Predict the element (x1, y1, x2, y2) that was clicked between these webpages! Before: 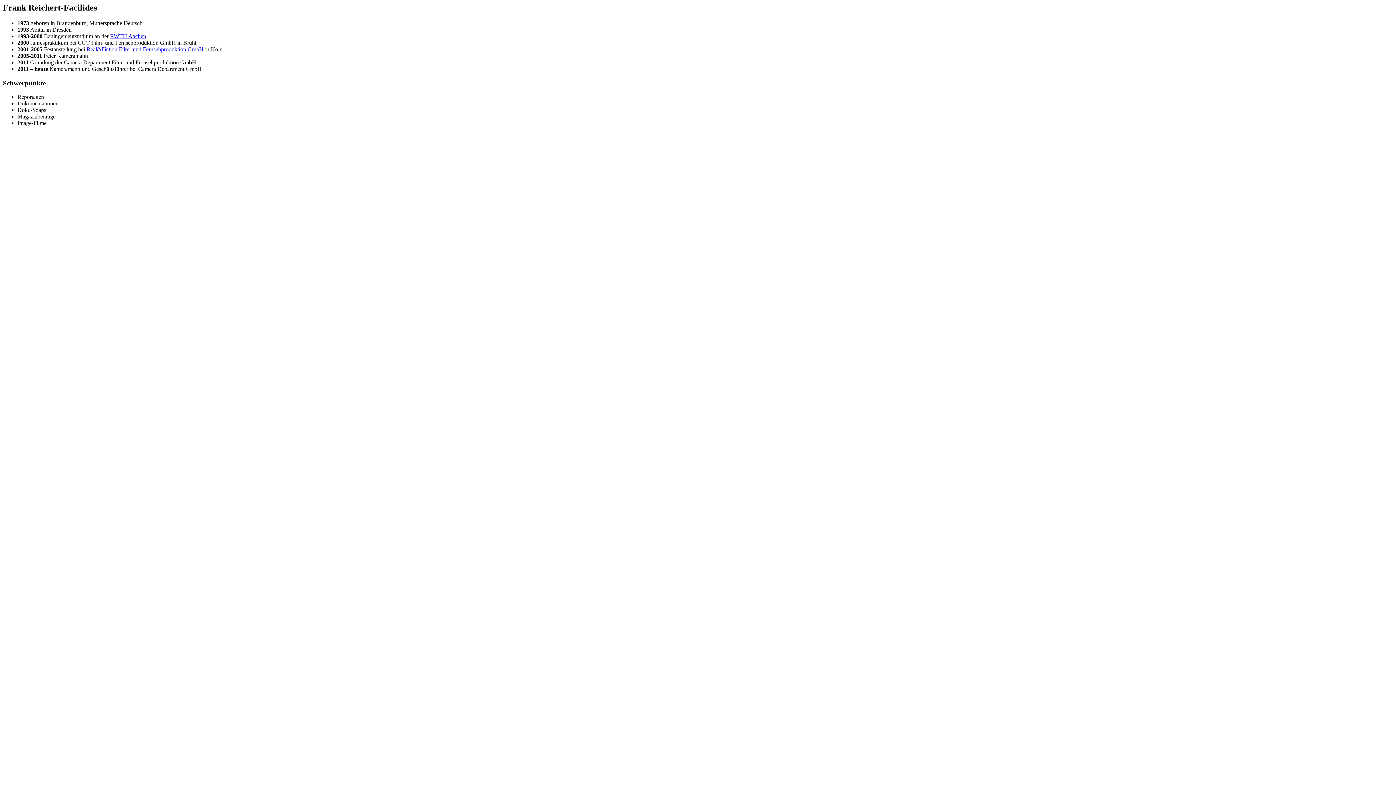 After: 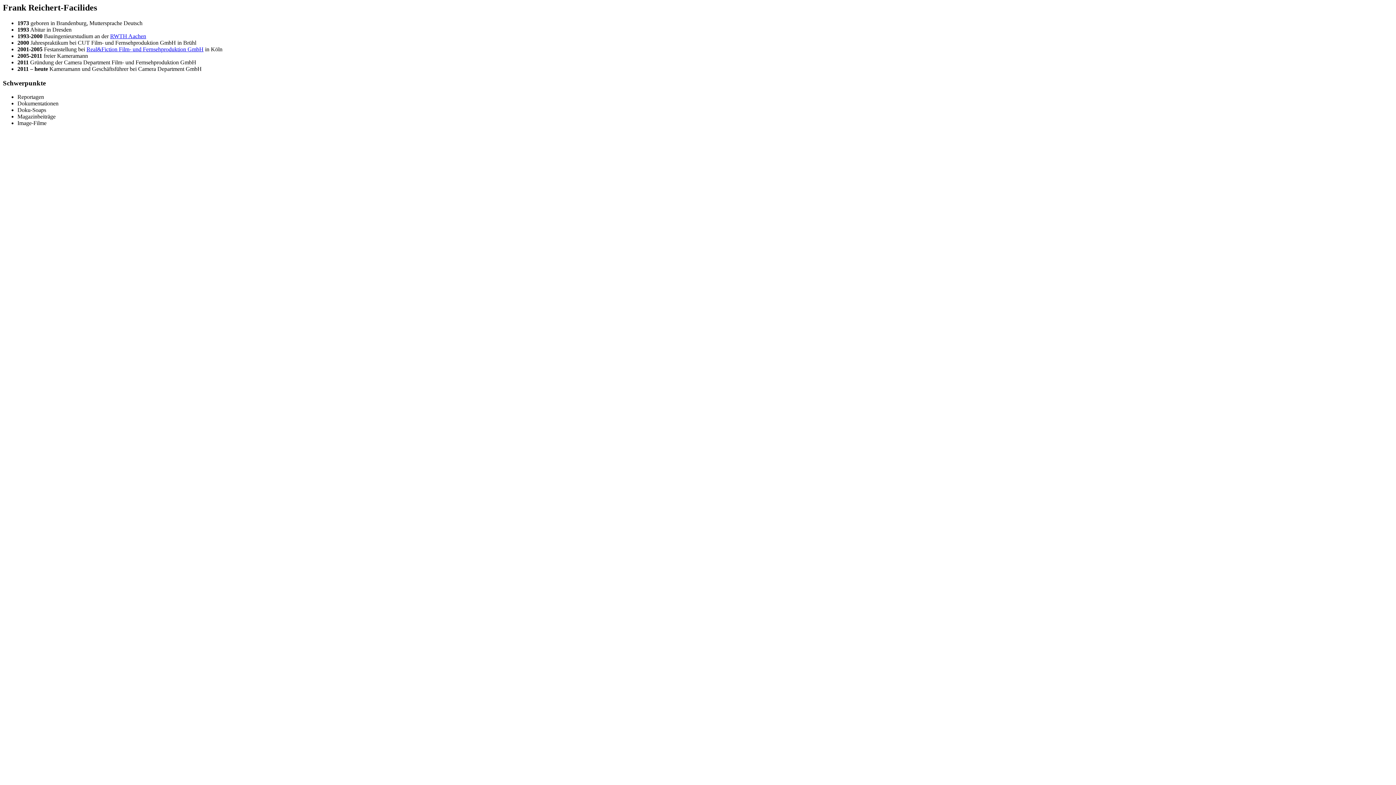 Action: bbox: (110, 33, 146, 39) label: RWTH Aachen